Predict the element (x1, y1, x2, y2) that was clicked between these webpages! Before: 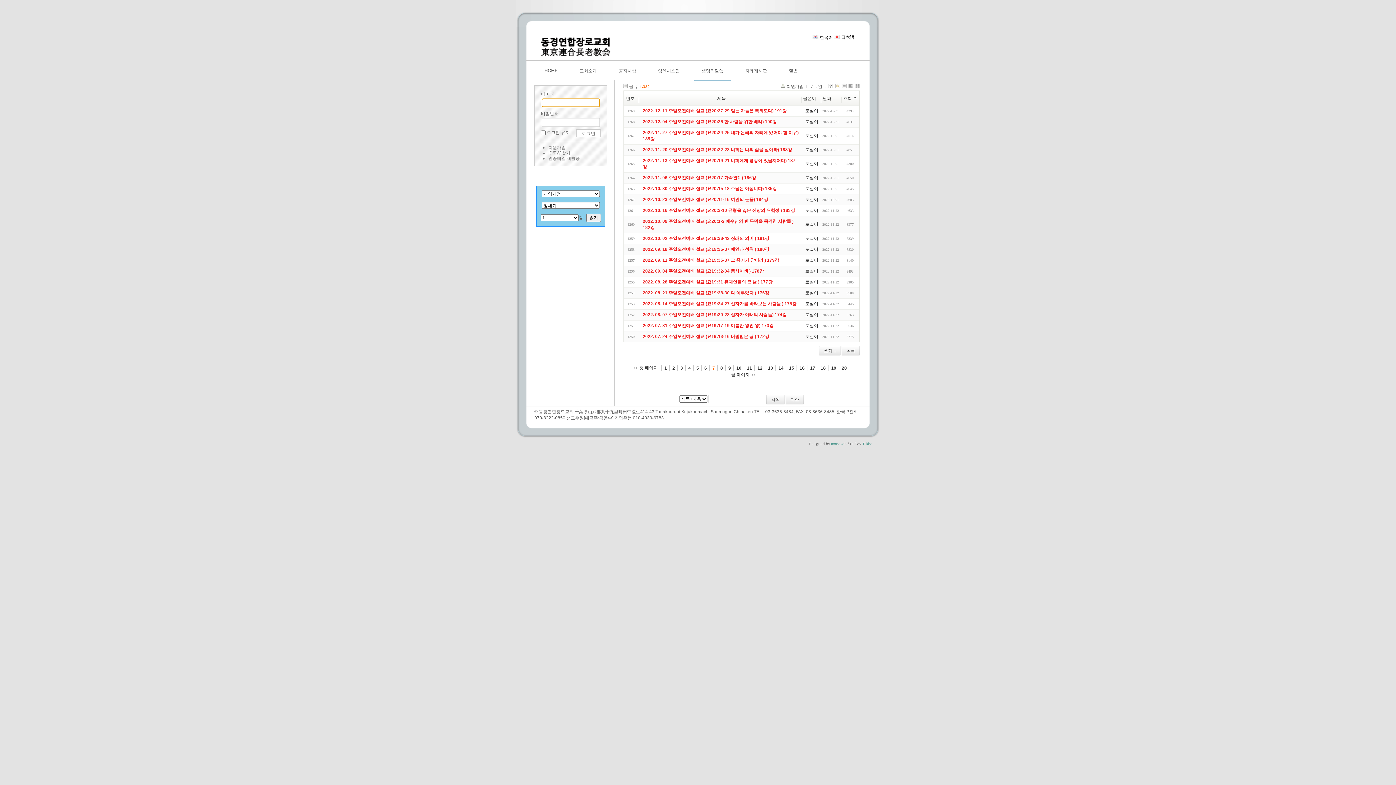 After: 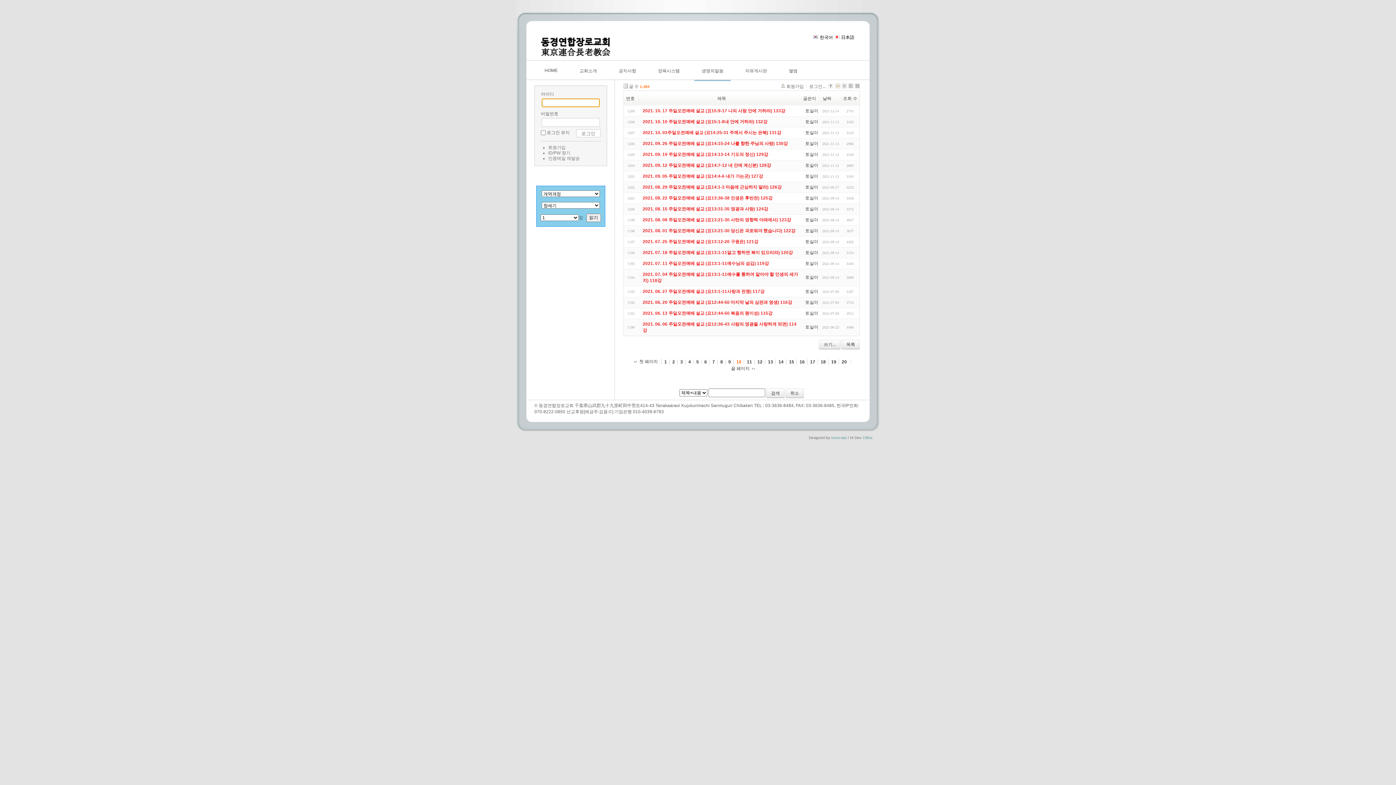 Action: label: 10 bbox: (733, 365, 745, 371)